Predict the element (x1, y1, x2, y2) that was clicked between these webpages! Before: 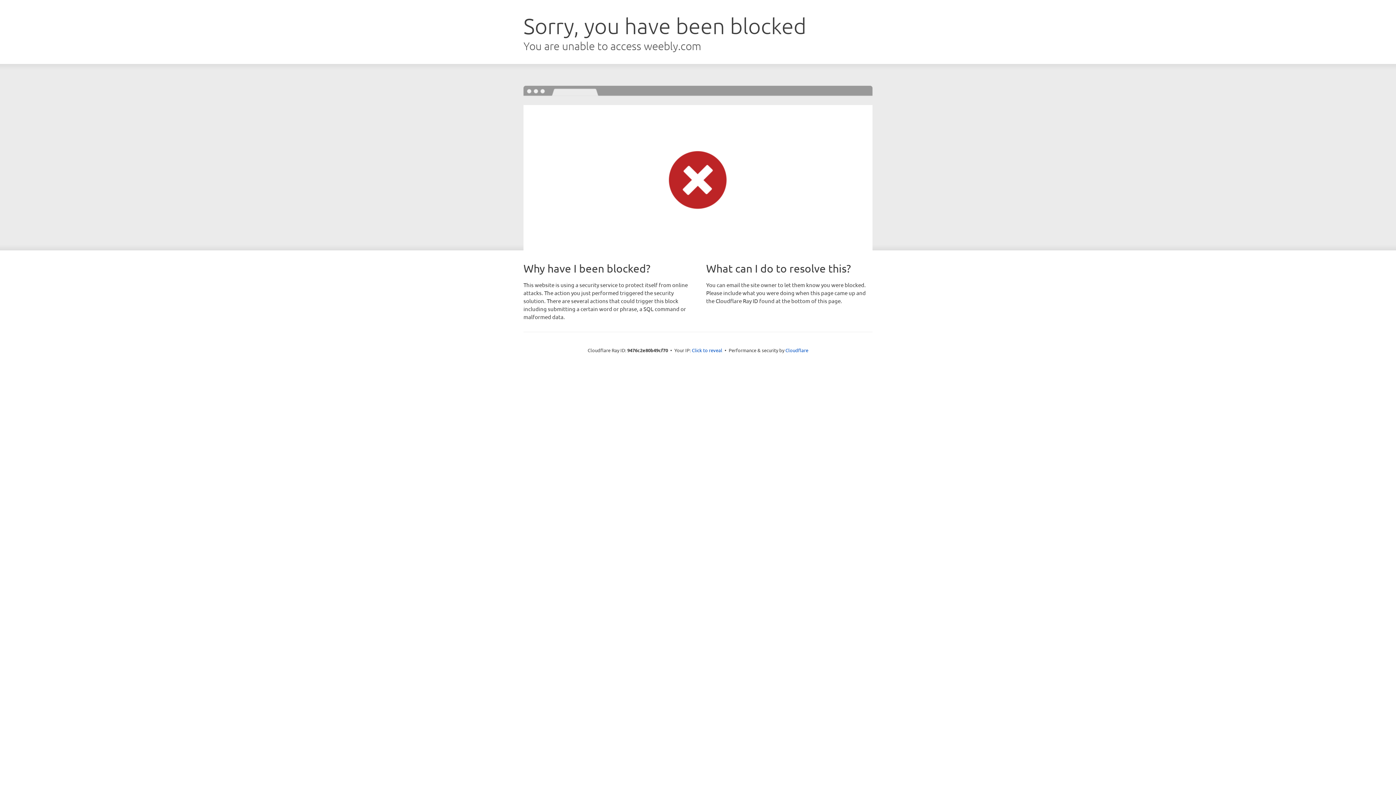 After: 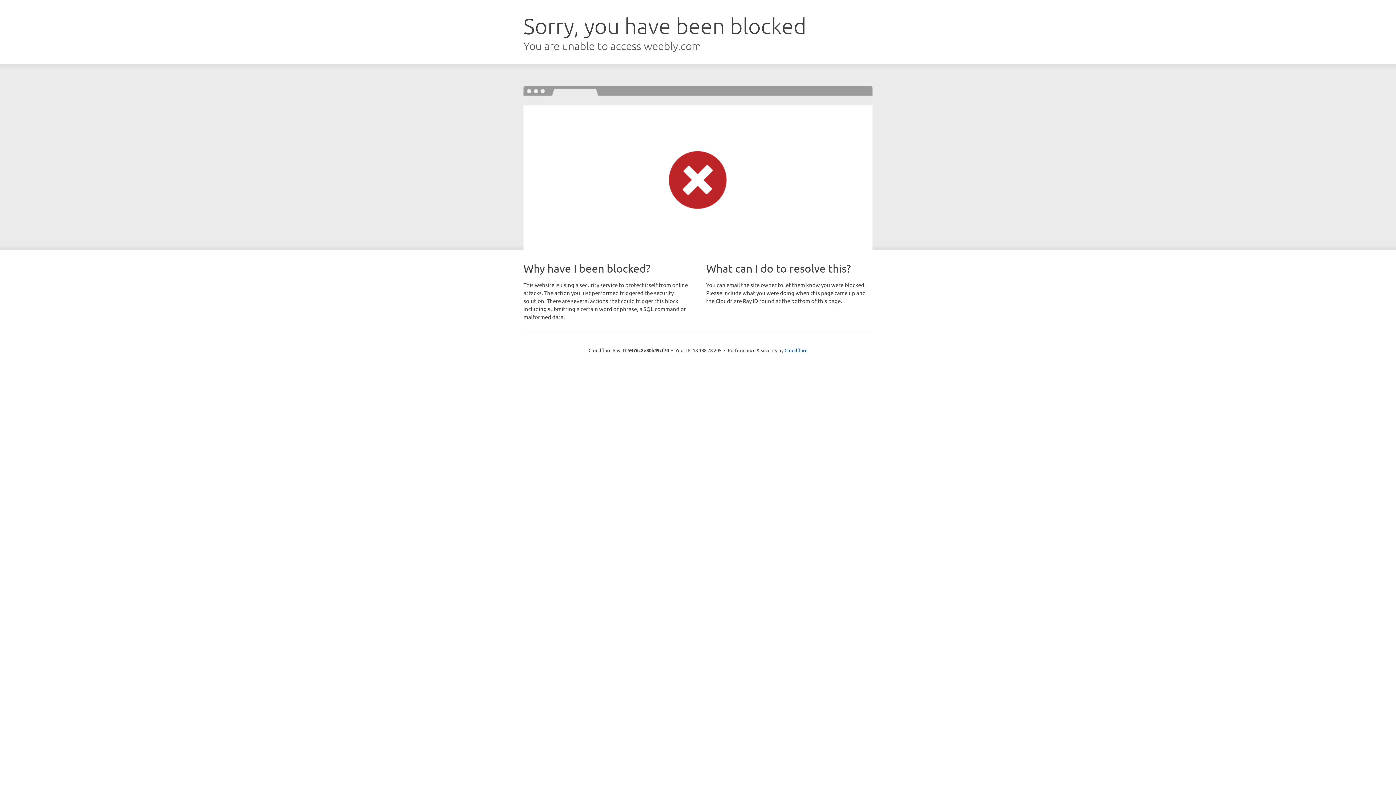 Action: bbox: (692, 346, 722, 353) label: Click to reveal